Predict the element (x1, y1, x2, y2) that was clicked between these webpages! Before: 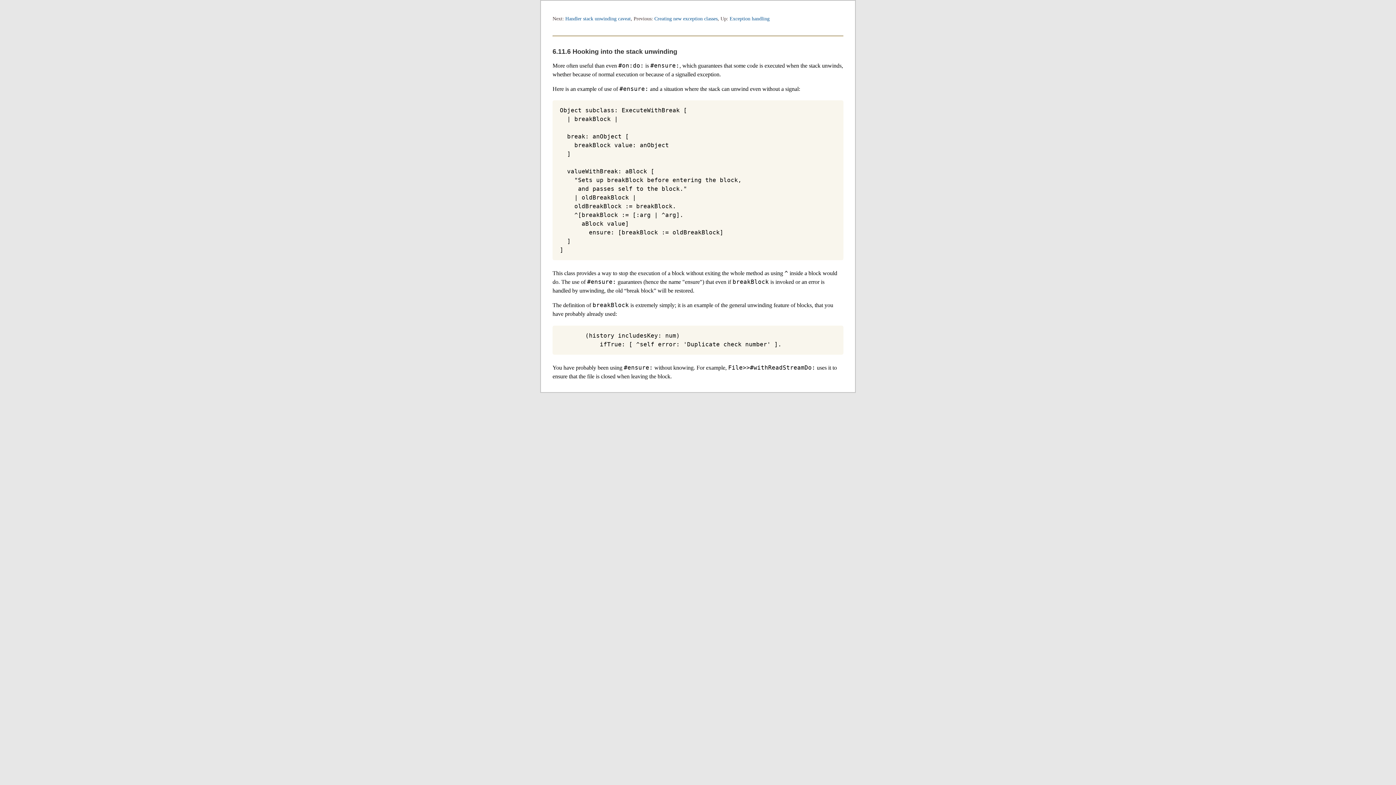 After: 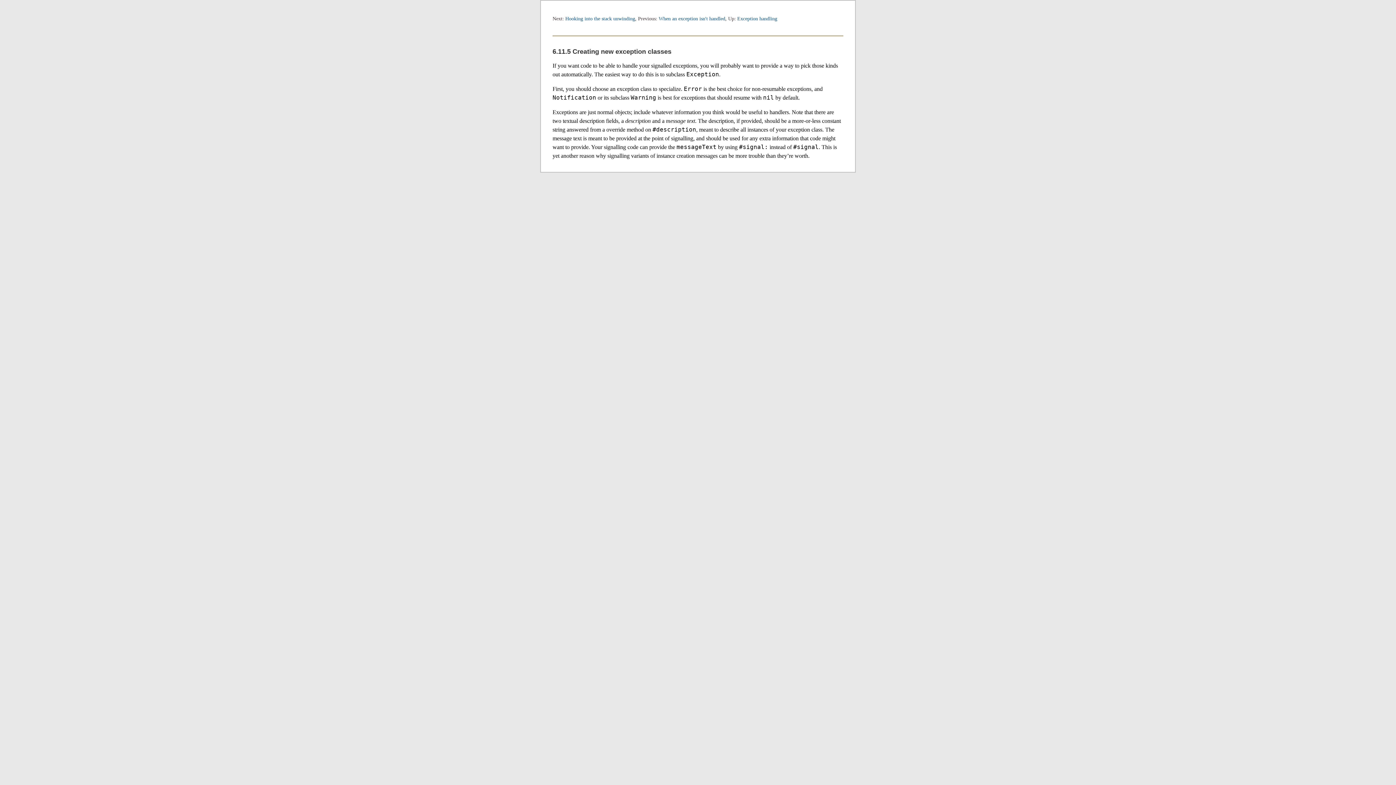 Action: label: Creating new exception classes bbox: (654, 15, 717, 21)